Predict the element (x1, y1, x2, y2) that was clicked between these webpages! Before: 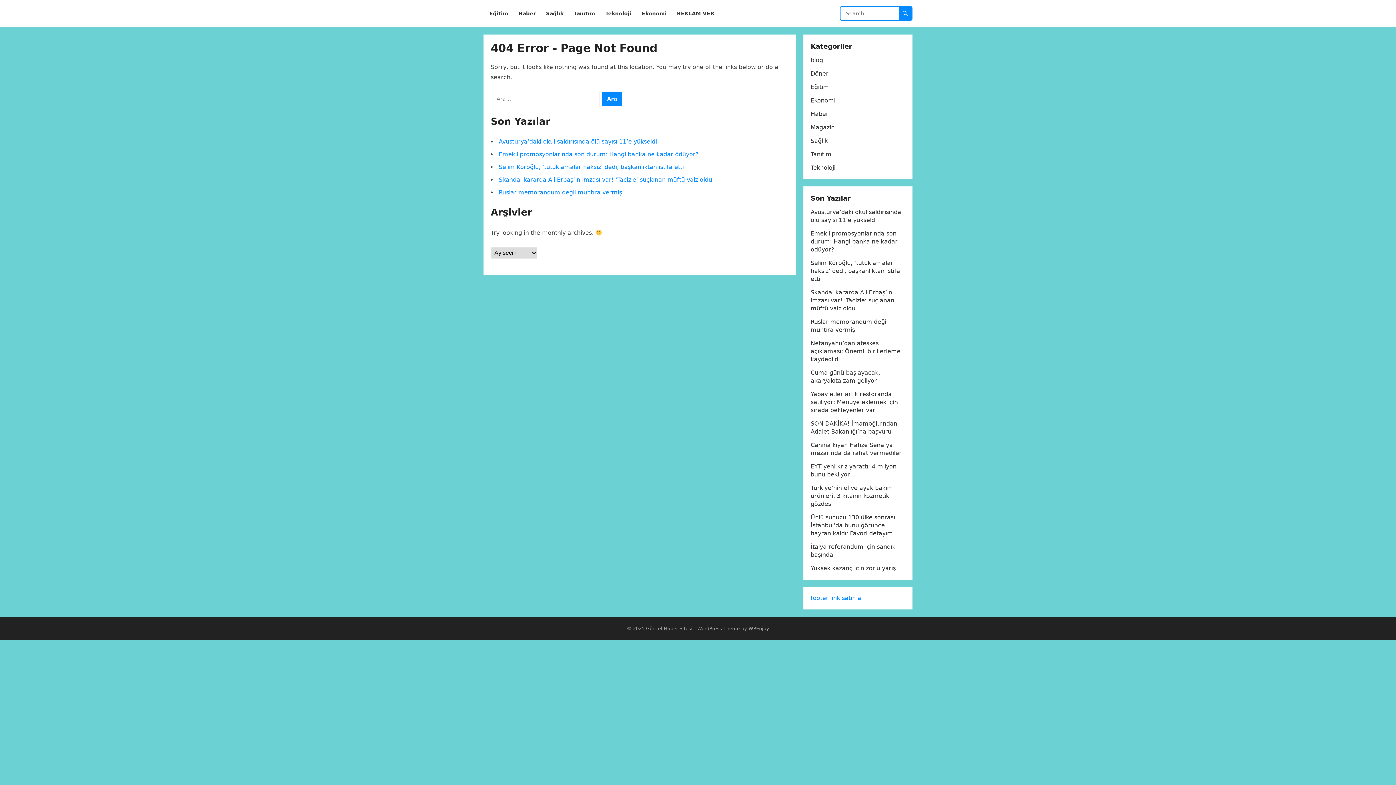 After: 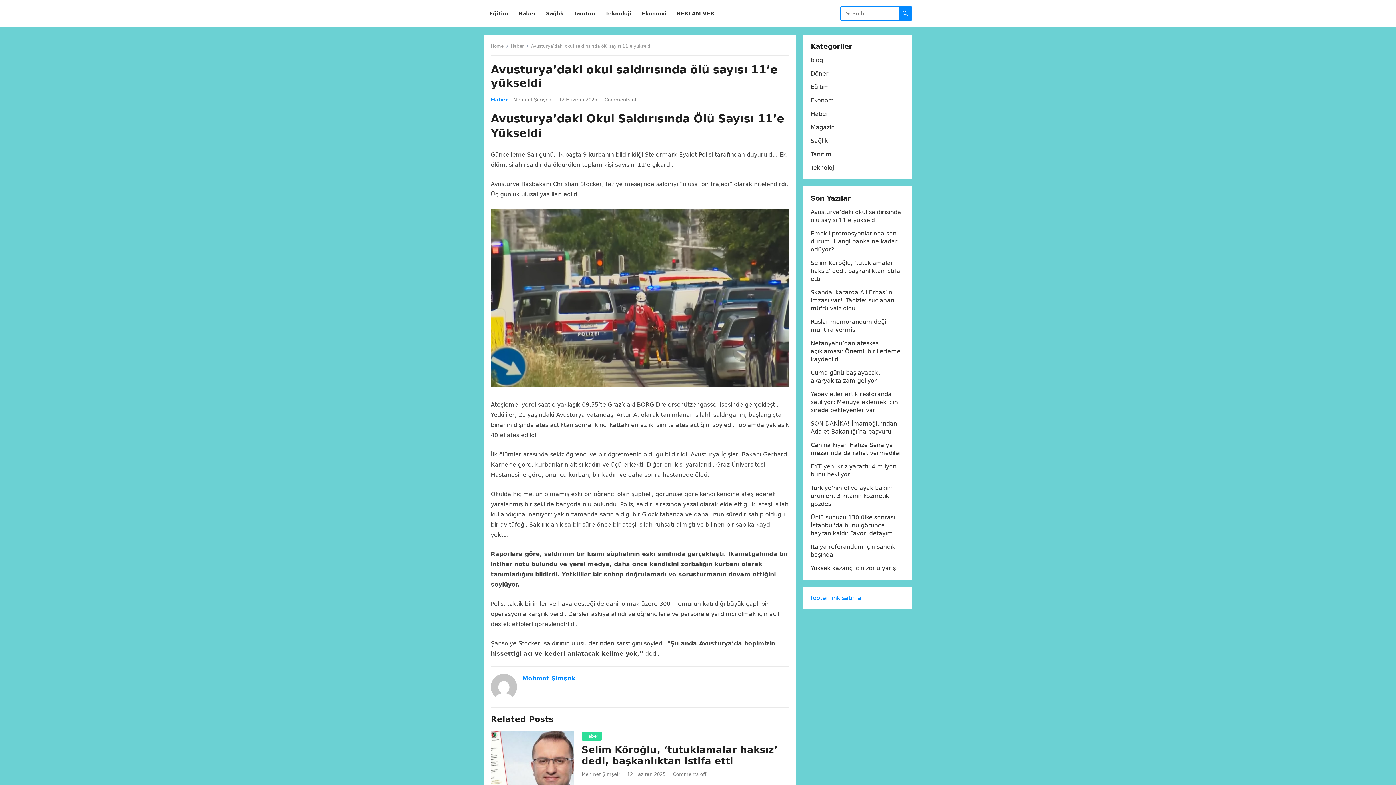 Action: bbox: (498, 138, 657, 145) label: Avusturya’daki okul saldırısında ölü sayısı 11’e yükseldi